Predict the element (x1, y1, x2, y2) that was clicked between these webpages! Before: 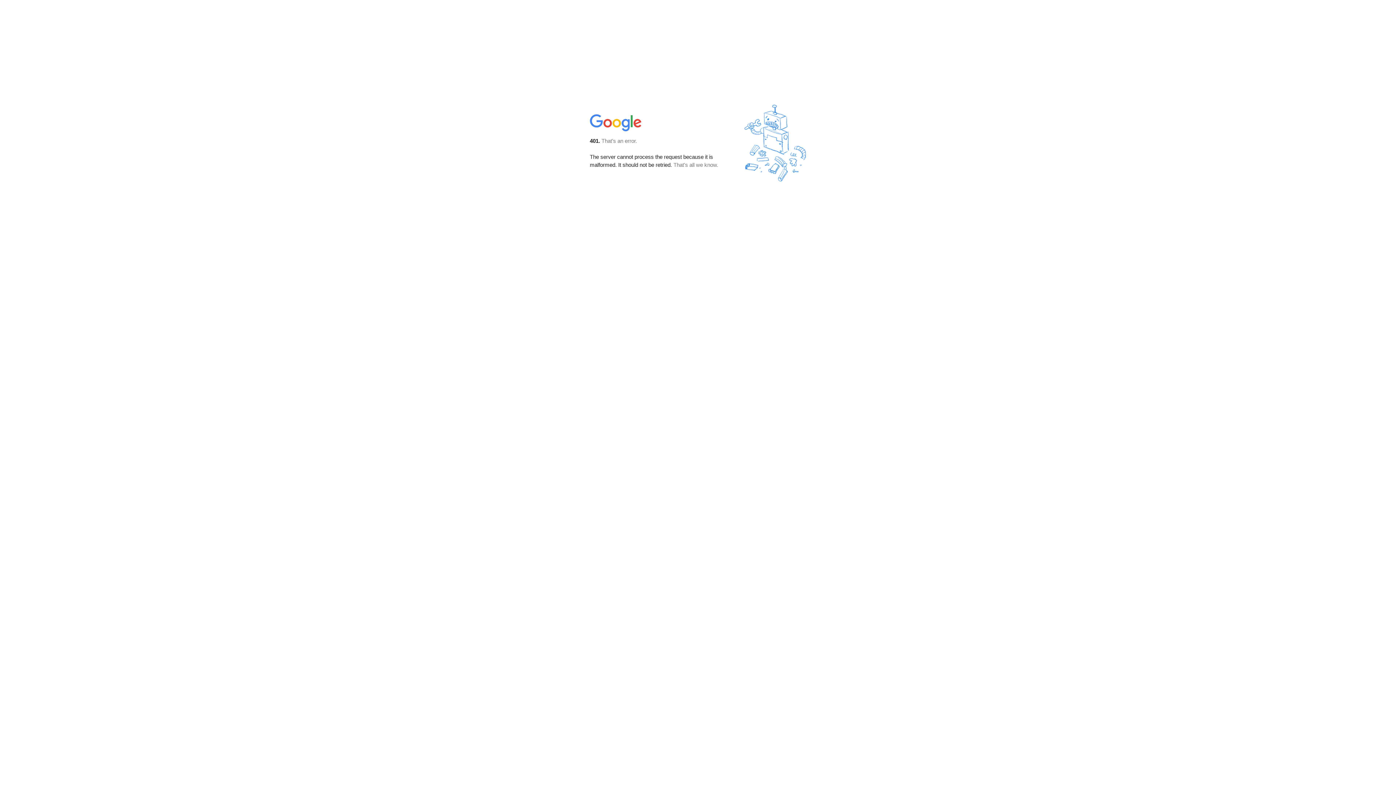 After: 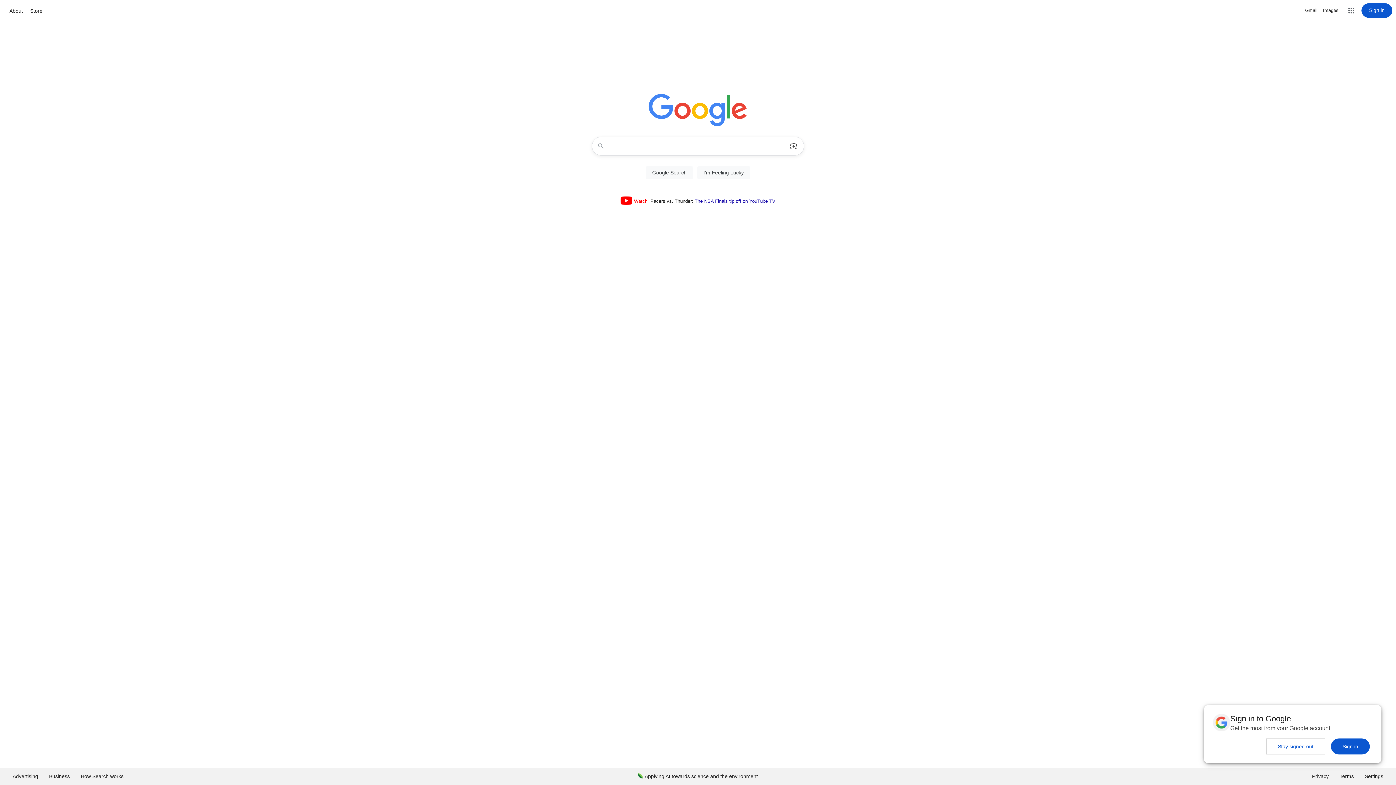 Action: bbox: (590, 127, 642, 134)